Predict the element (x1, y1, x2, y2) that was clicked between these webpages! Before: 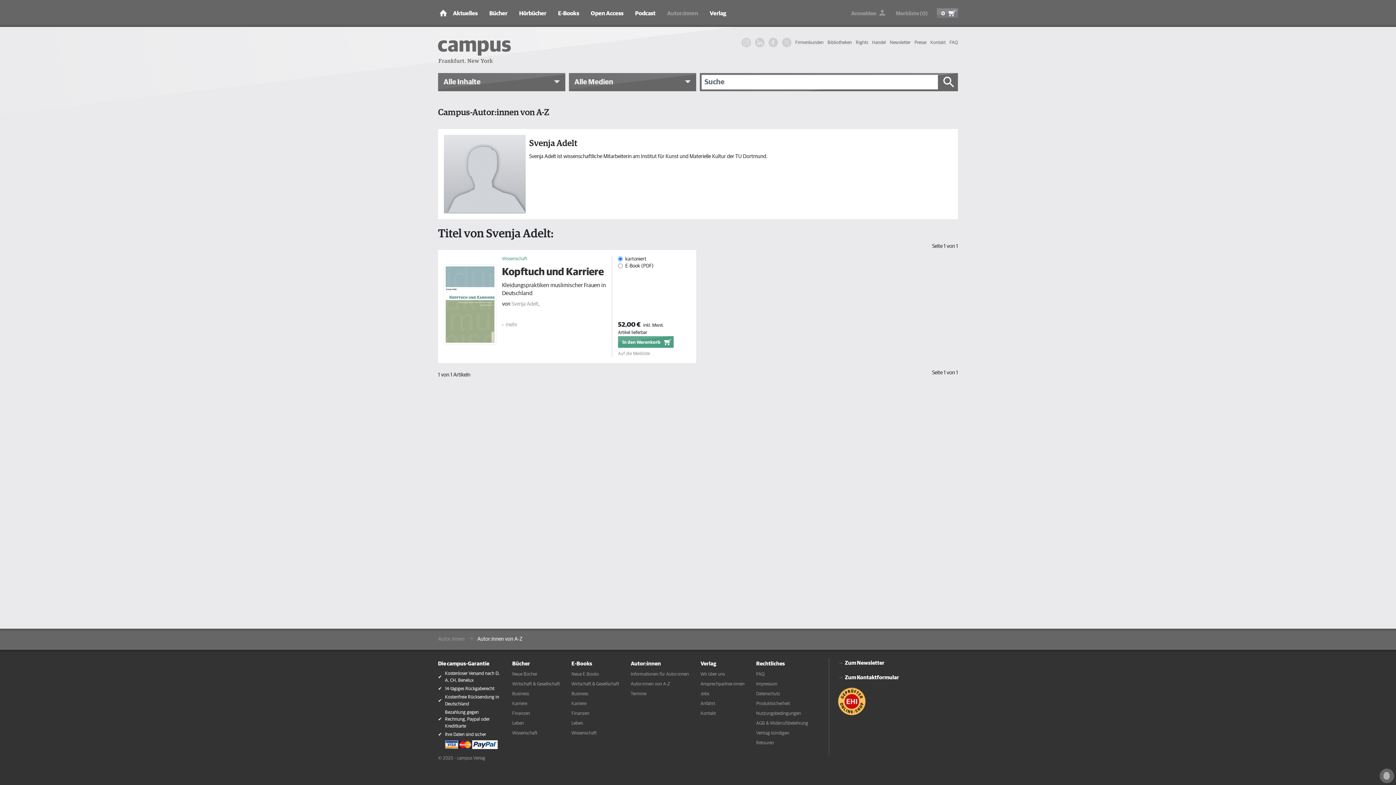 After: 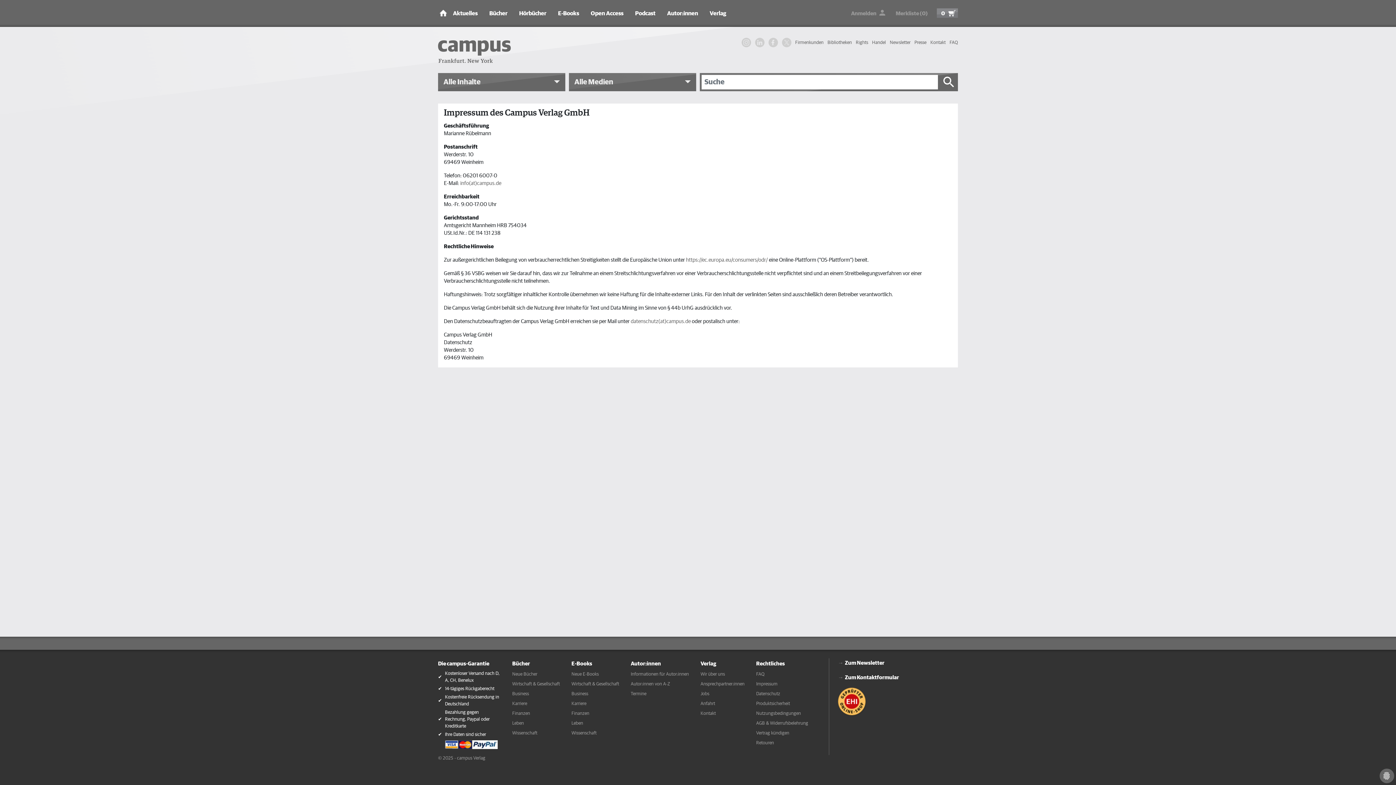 Action: bbox: (756, 679, 777, 689) label: Impressum